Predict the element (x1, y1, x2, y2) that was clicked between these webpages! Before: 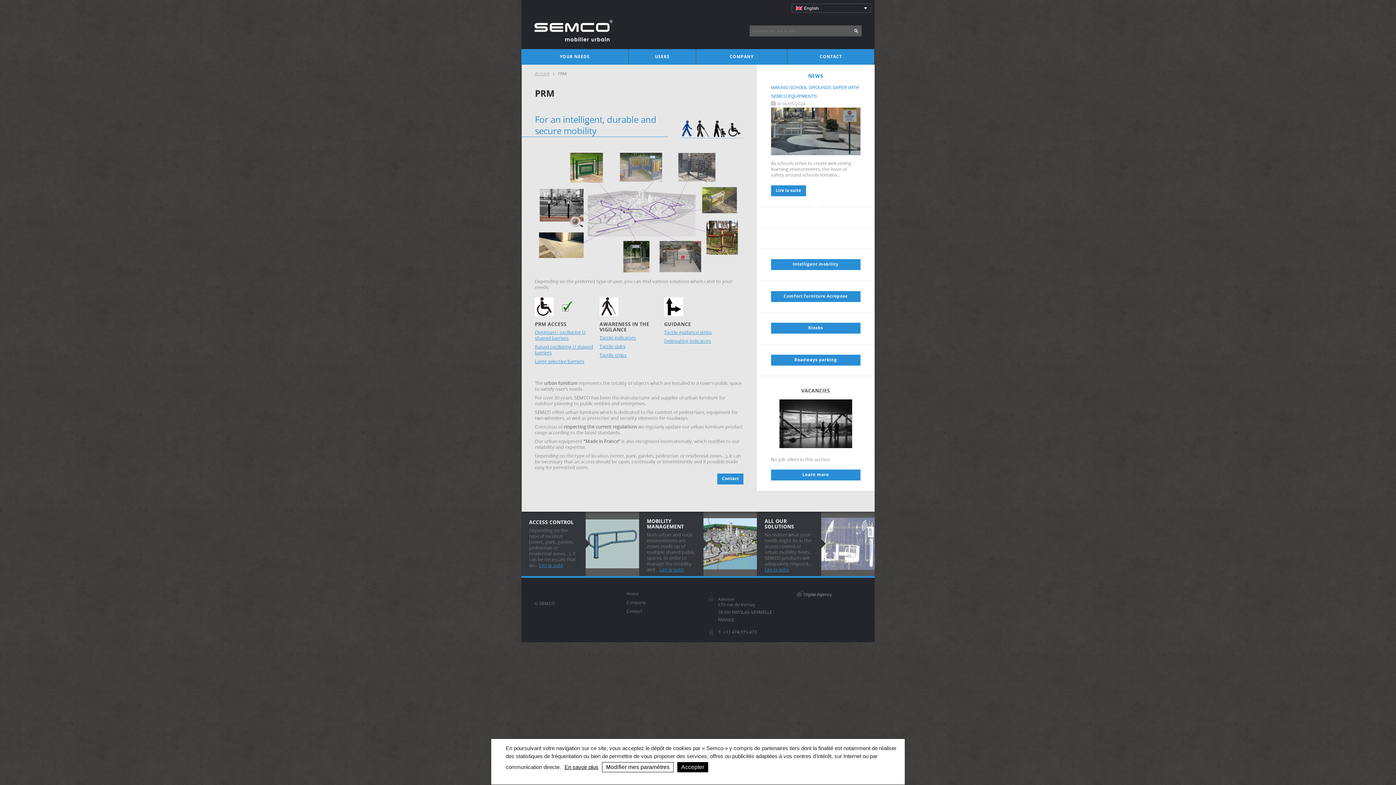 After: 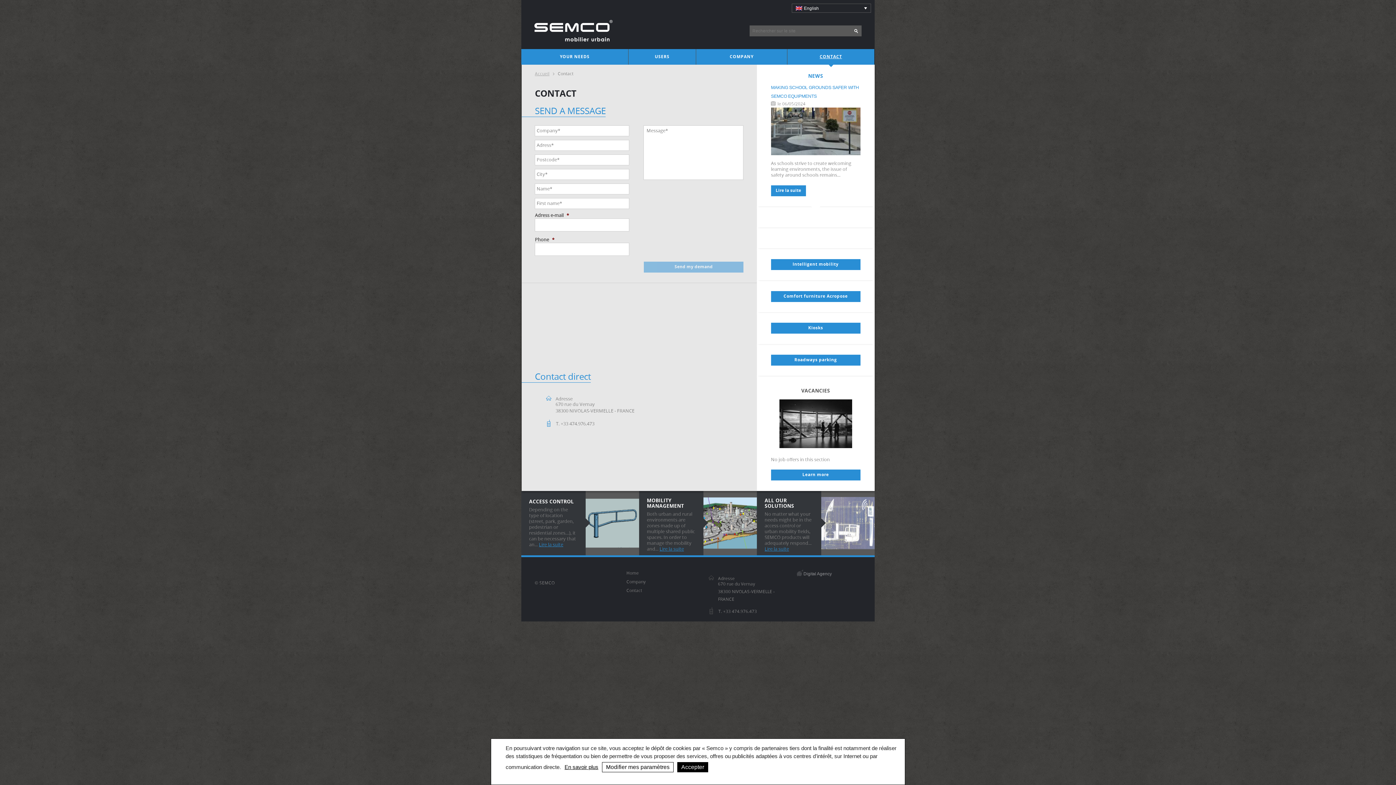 Action: bbox: (626, 608, 642, 614) label: Contact